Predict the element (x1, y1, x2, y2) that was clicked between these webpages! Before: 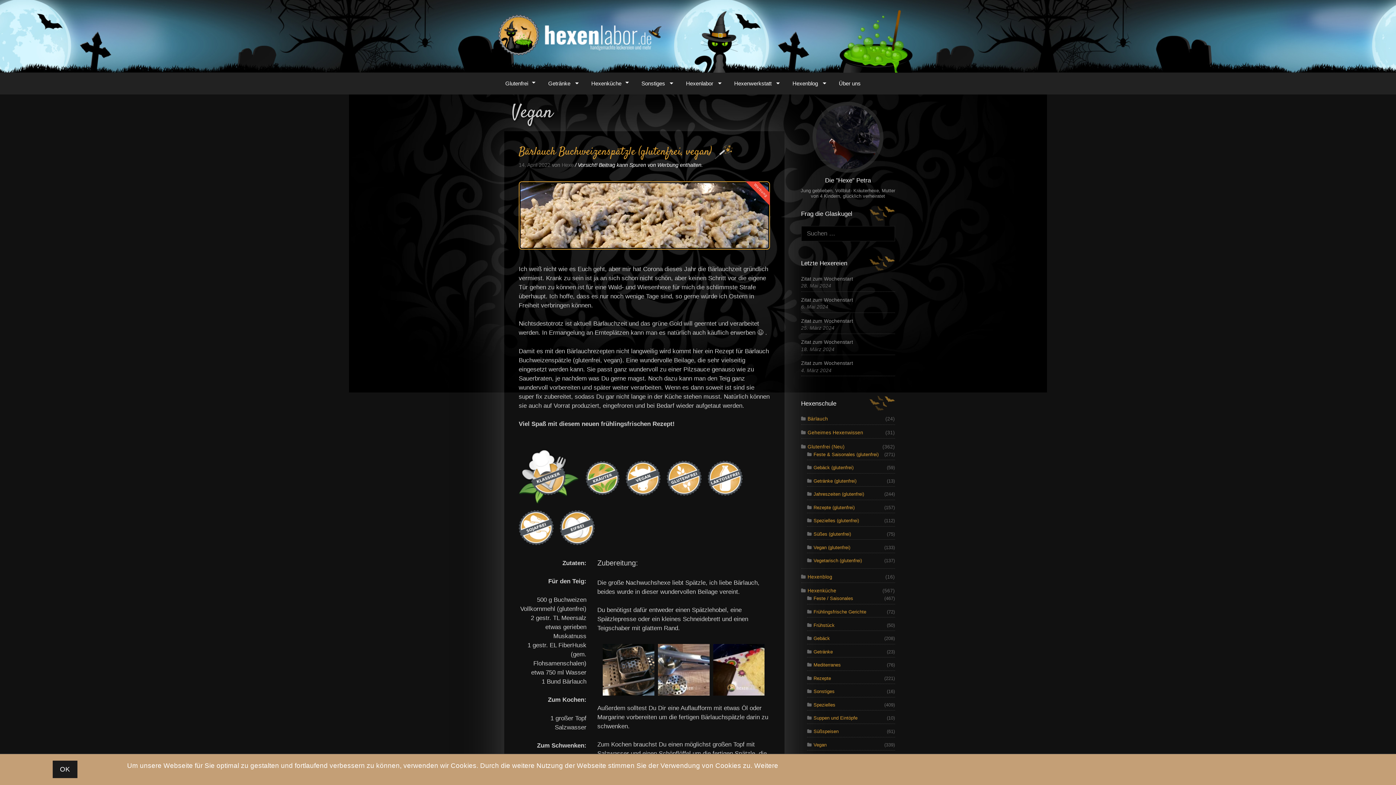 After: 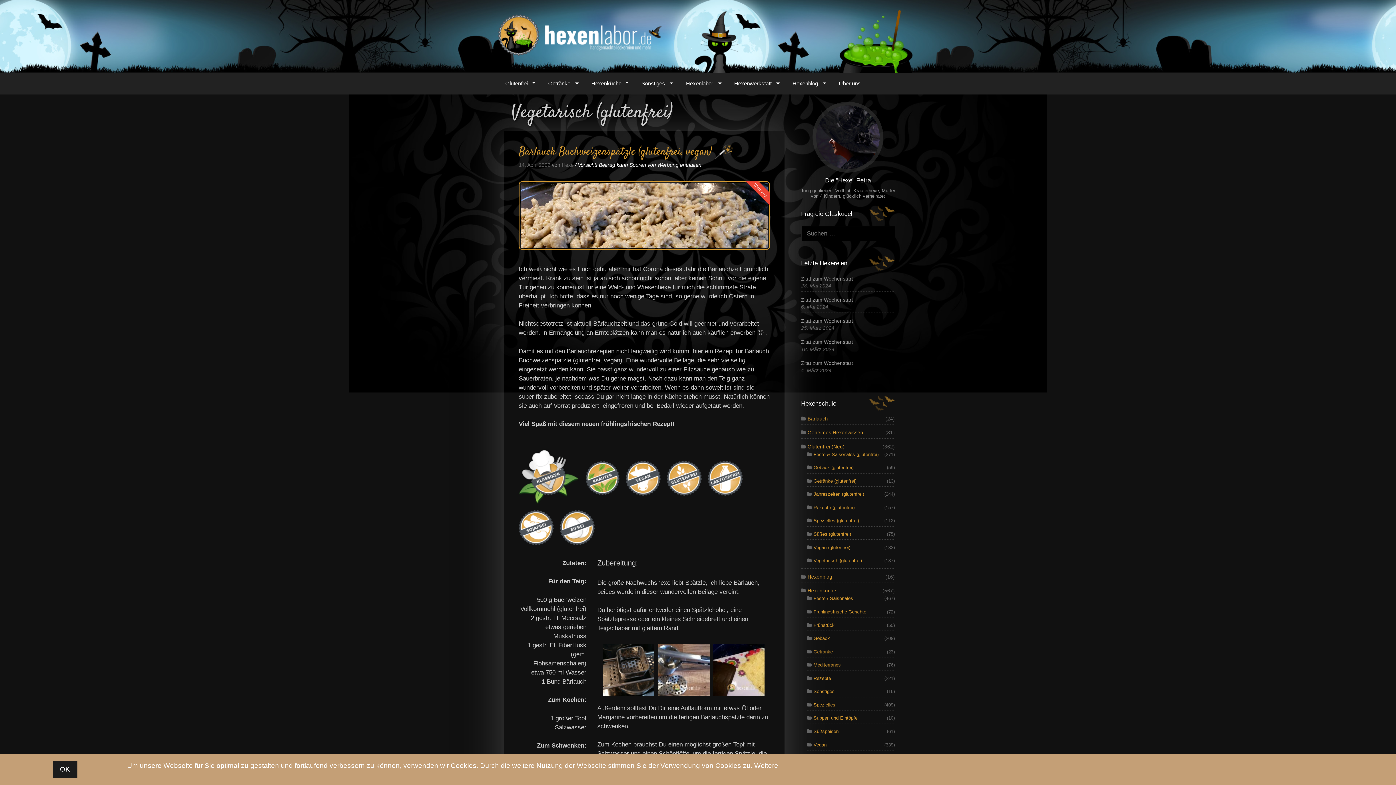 Action: bbox: (807, 558, 862, 564) label: Vegetarisch (glutenfrei)